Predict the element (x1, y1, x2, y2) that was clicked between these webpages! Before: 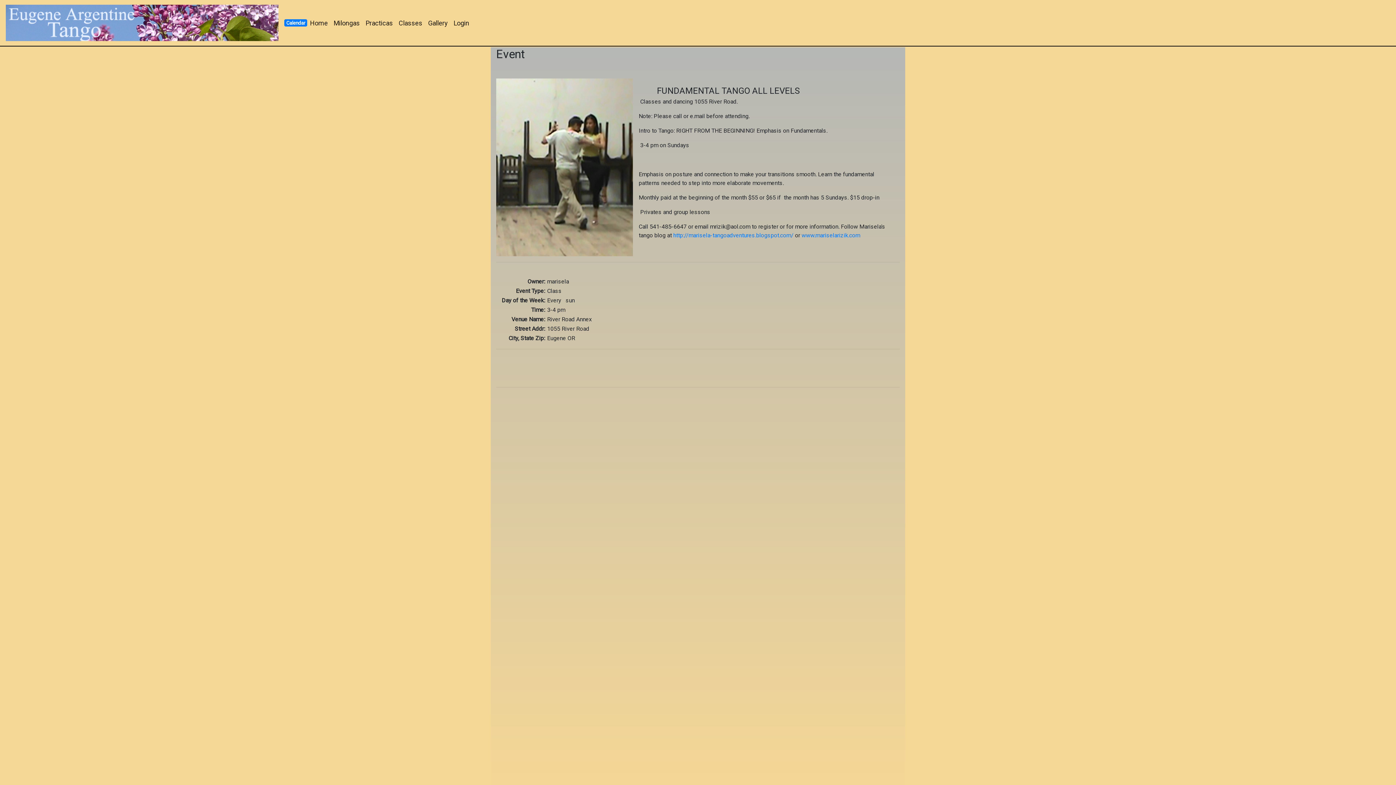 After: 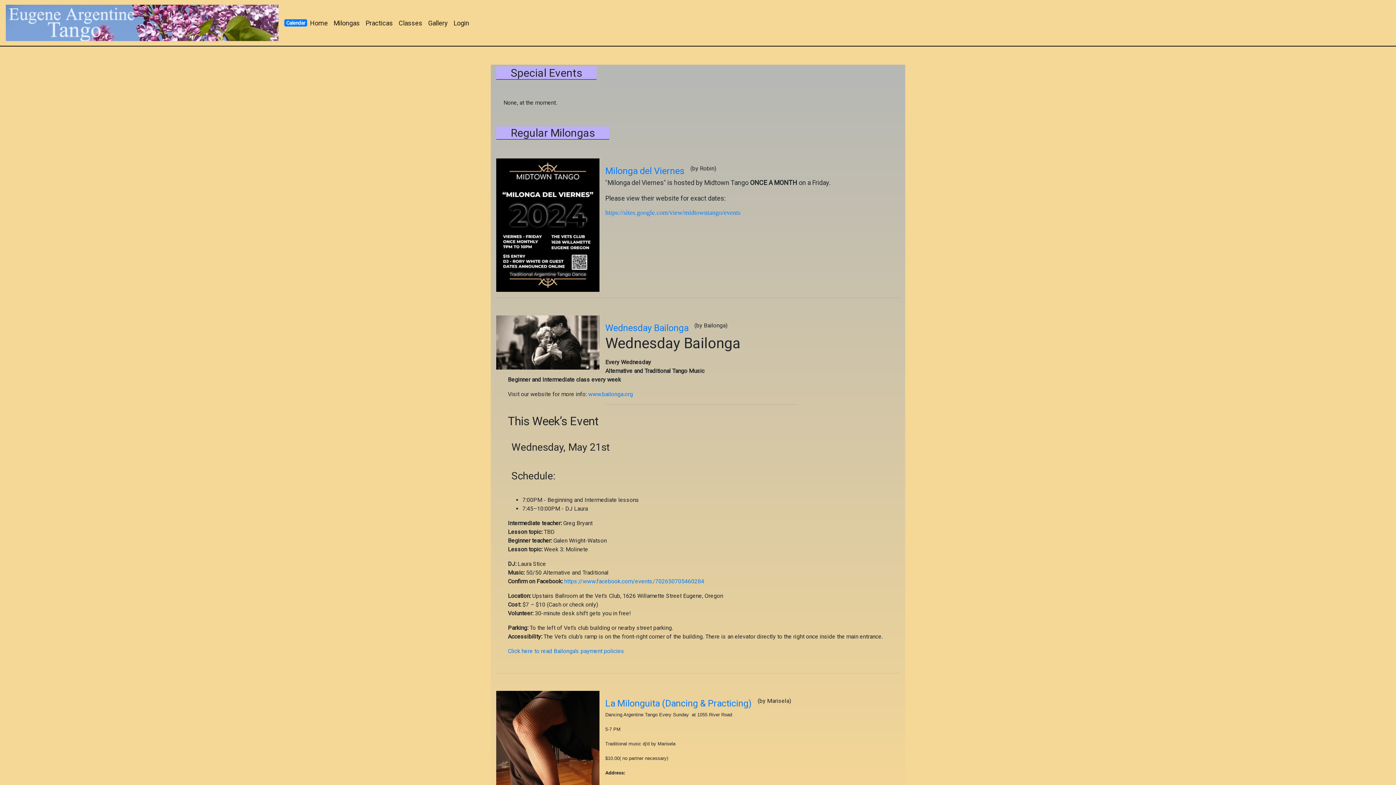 Action: bbox: (307, 15, 330, 30) label: Home